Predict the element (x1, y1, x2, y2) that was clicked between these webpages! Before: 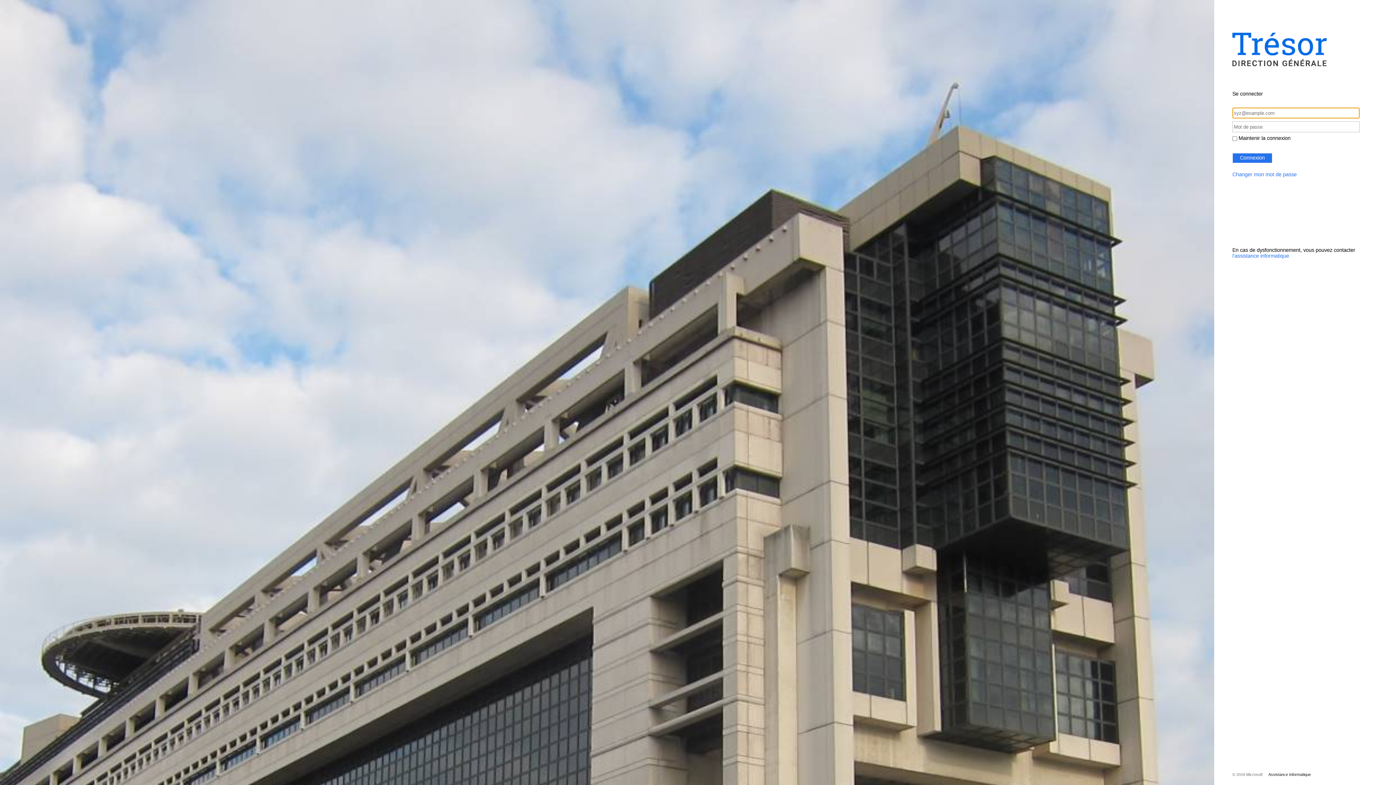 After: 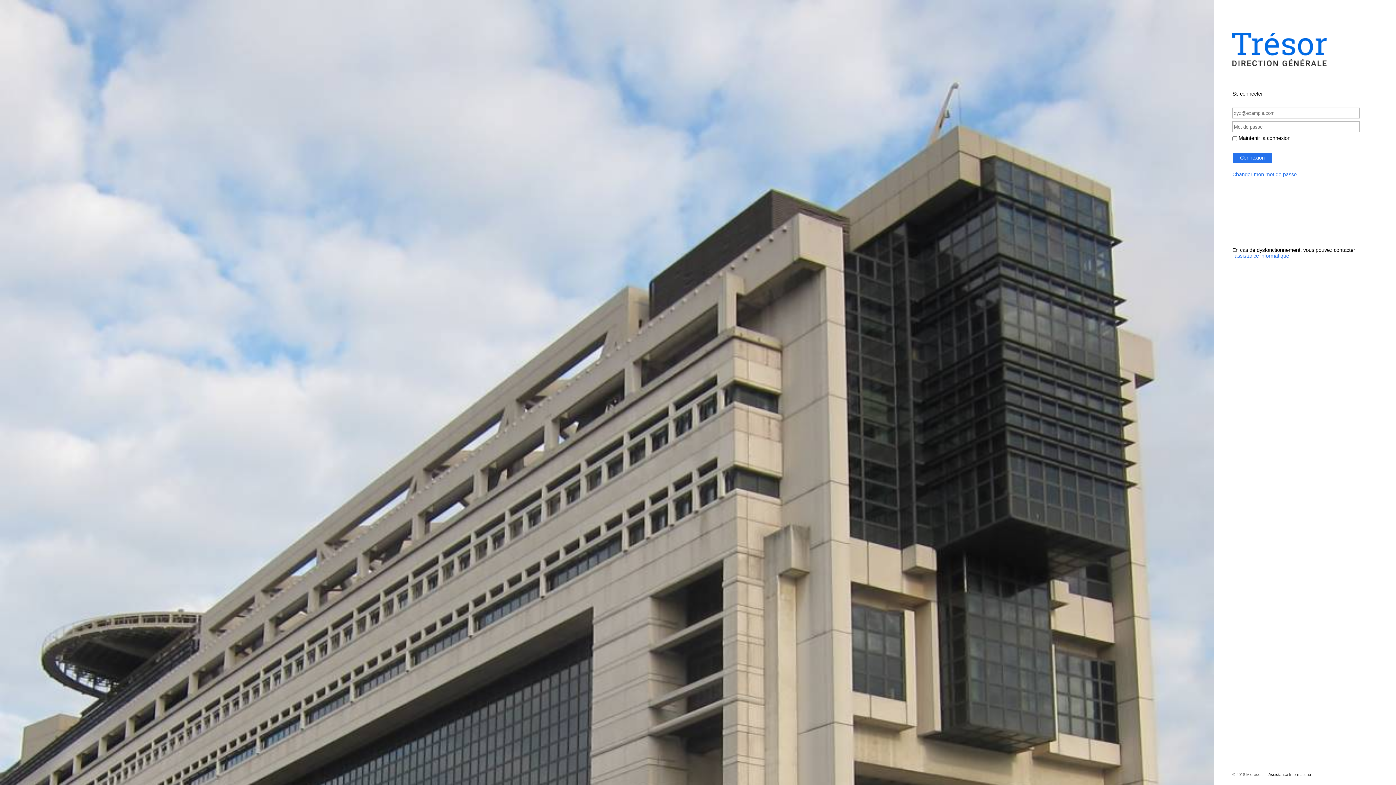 Action: bbox: (1262, 772, 1311, 777) label: Assistance Informatique